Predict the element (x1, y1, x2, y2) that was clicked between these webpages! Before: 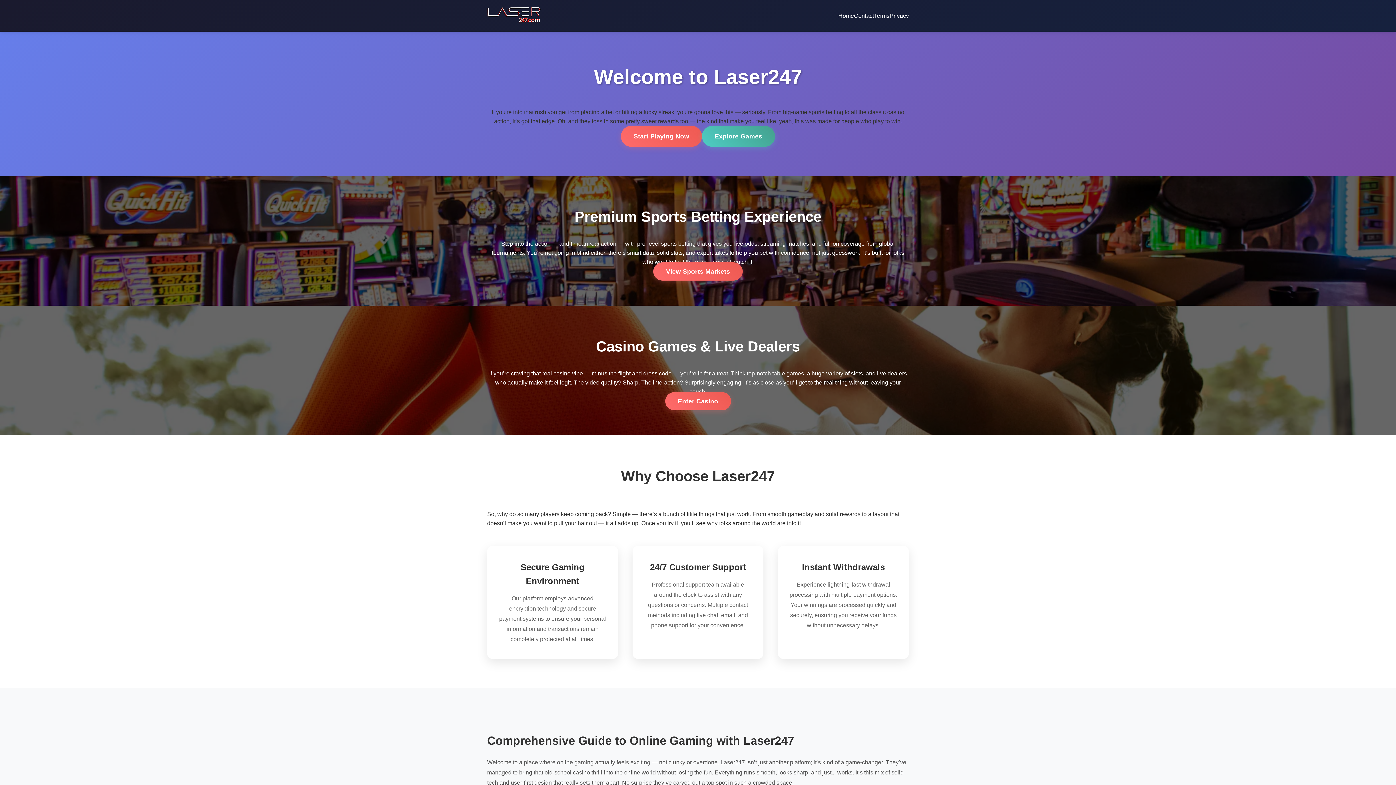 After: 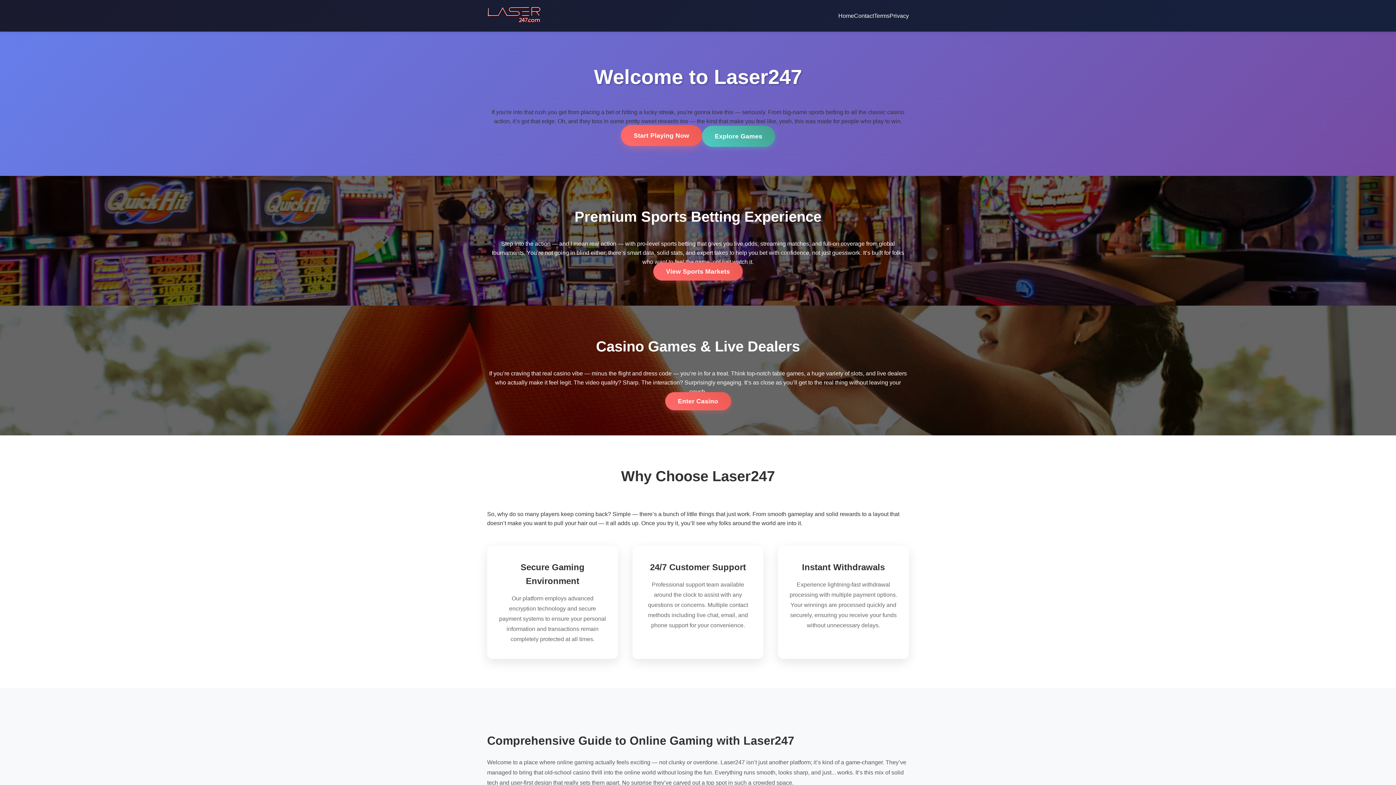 Action: label: Start Playing Now bbox: (621, 125, 702, 146)